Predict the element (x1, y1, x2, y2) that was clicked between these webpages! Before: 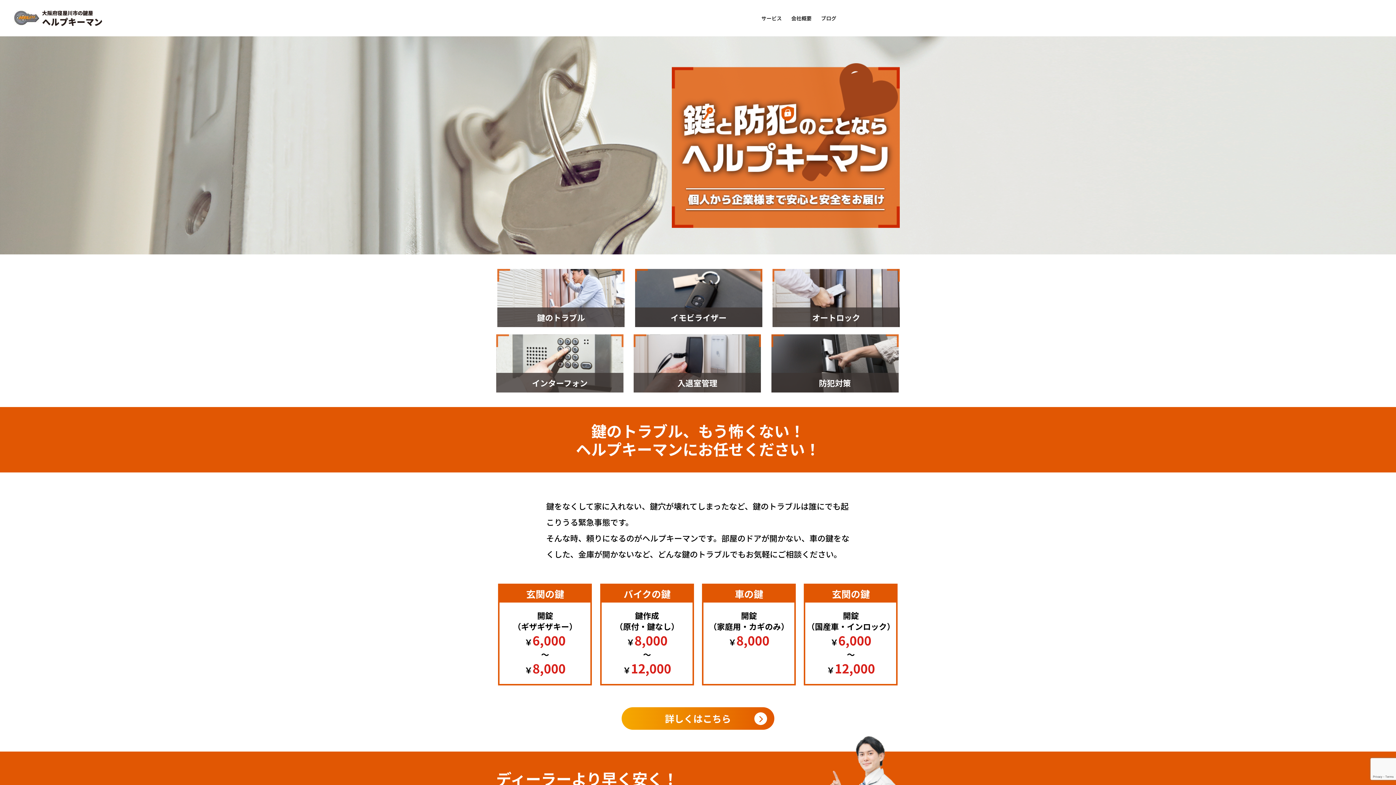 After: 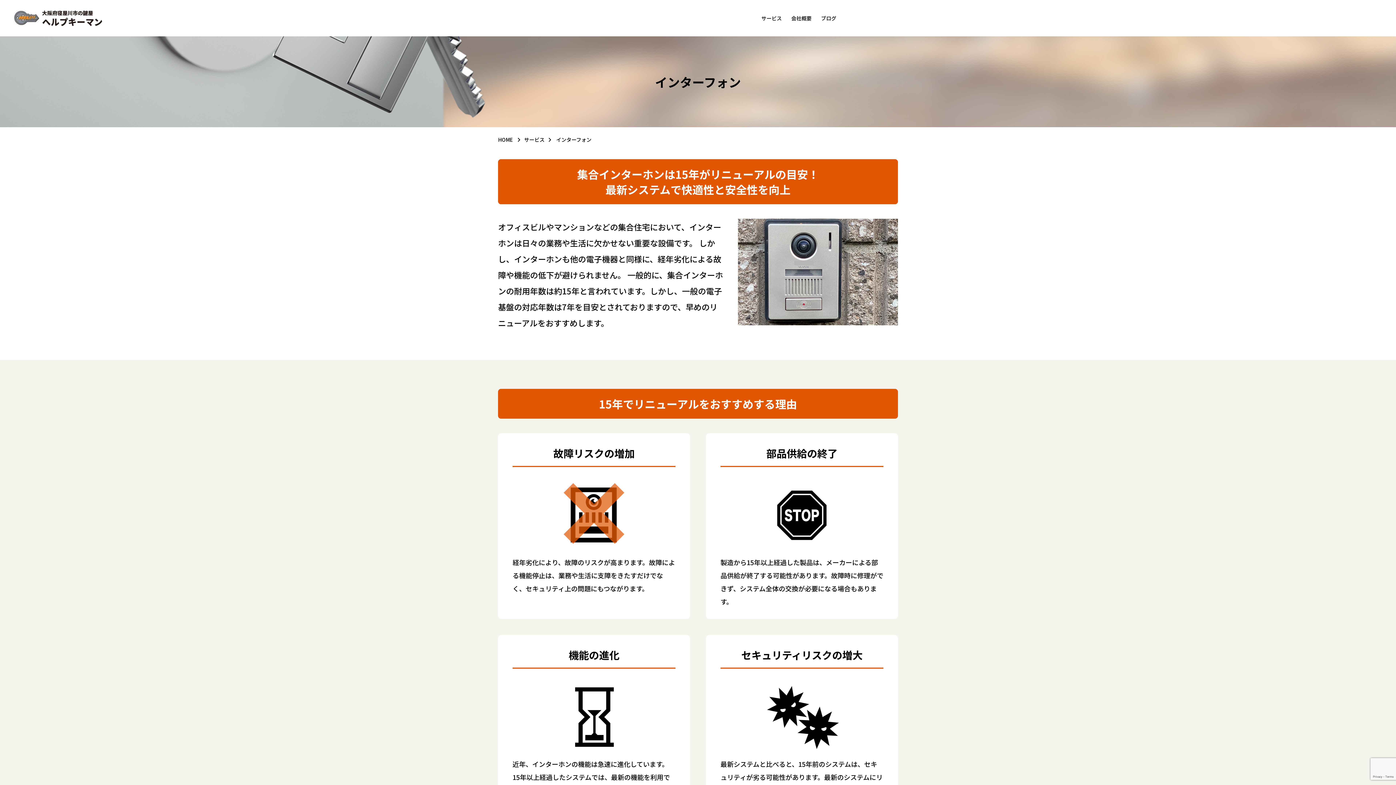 Action: label: インターフォン bbox: (496, 334, 623, 392)